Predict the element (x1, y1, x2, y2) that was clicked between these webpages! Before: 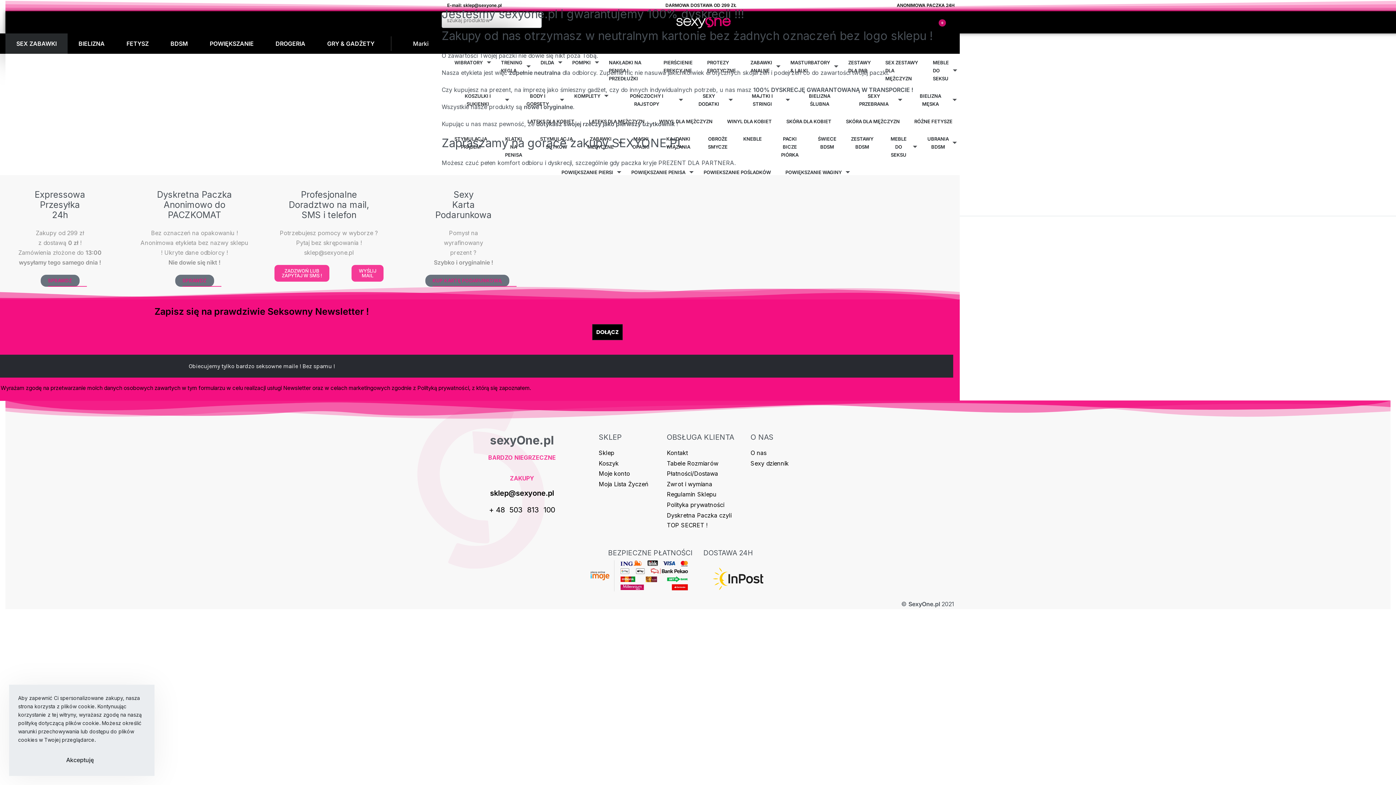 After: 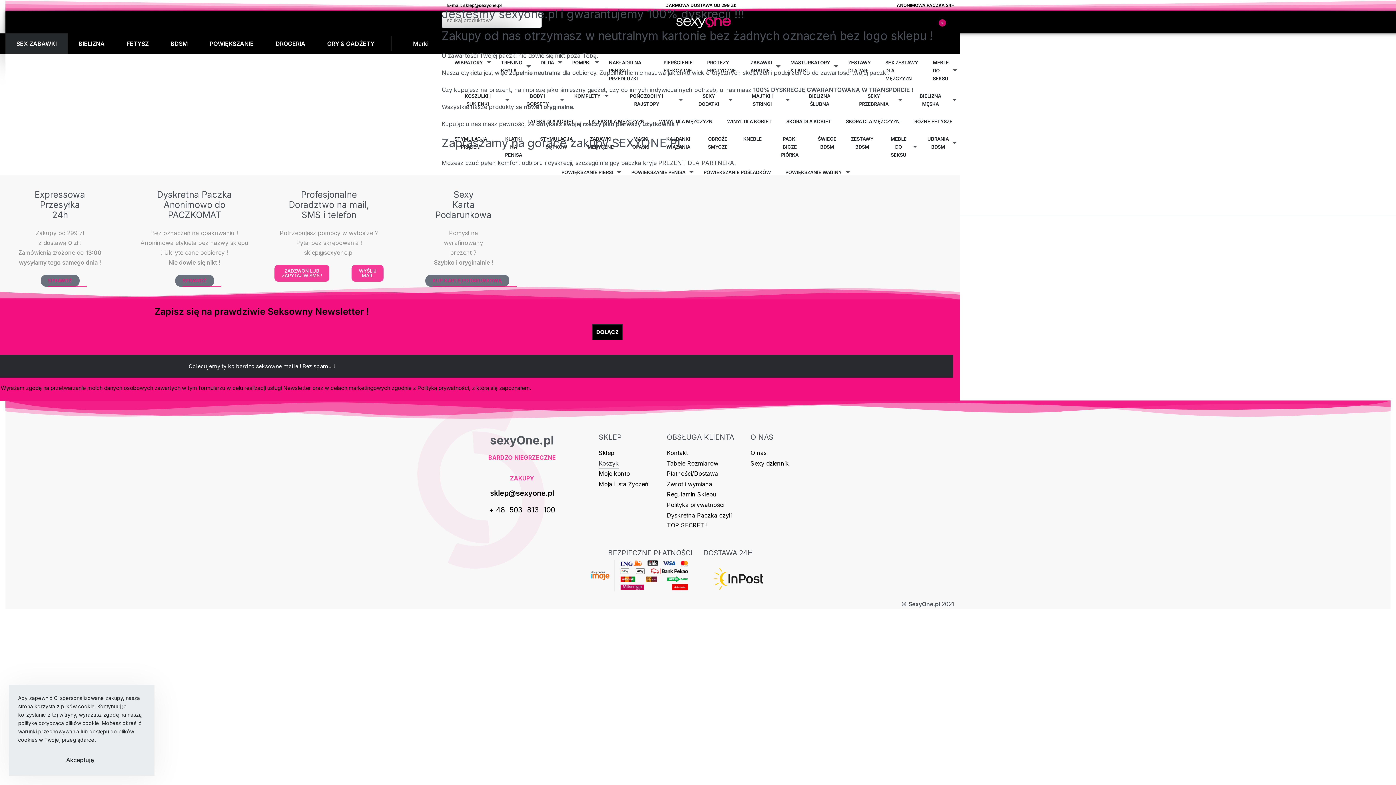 Action: label: Koszyk bbox: (598, 458, 618, 468)